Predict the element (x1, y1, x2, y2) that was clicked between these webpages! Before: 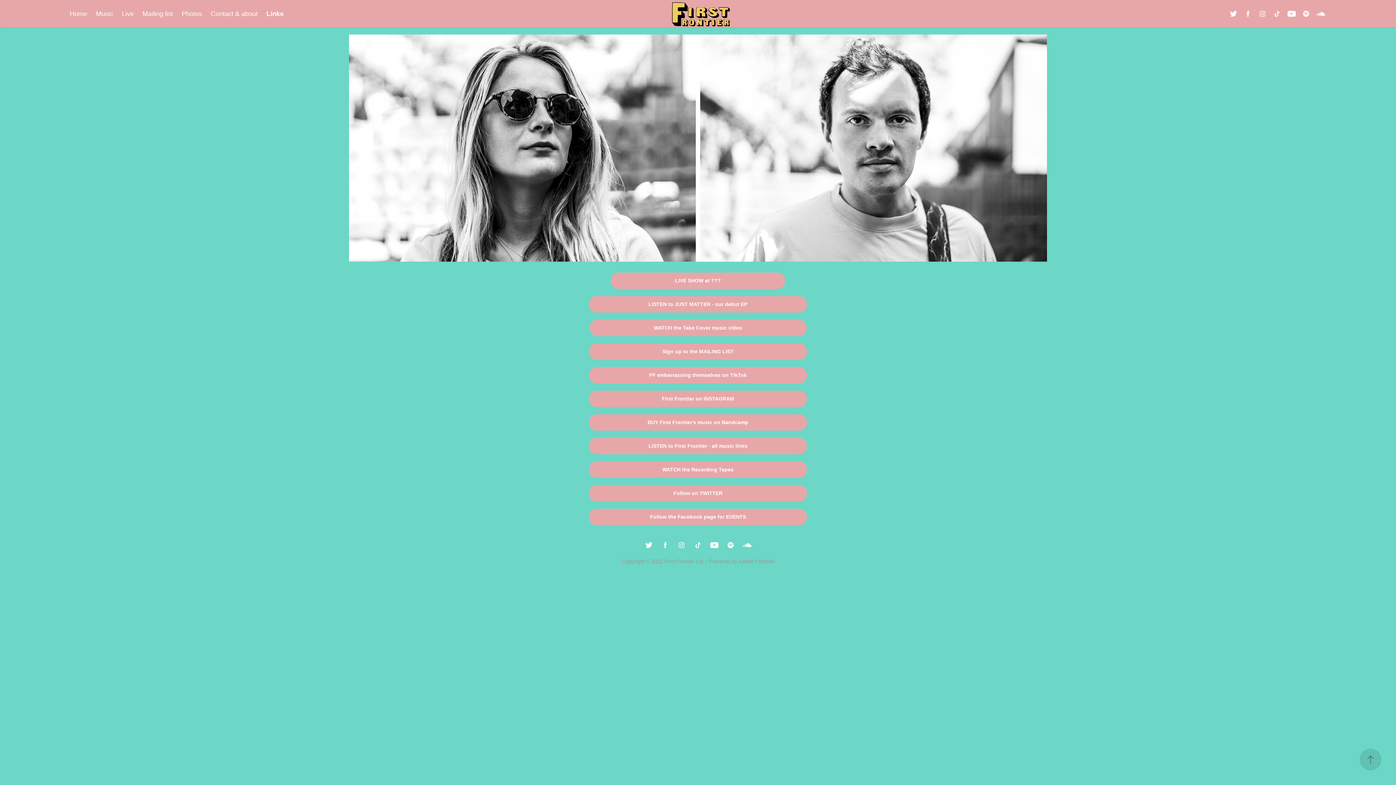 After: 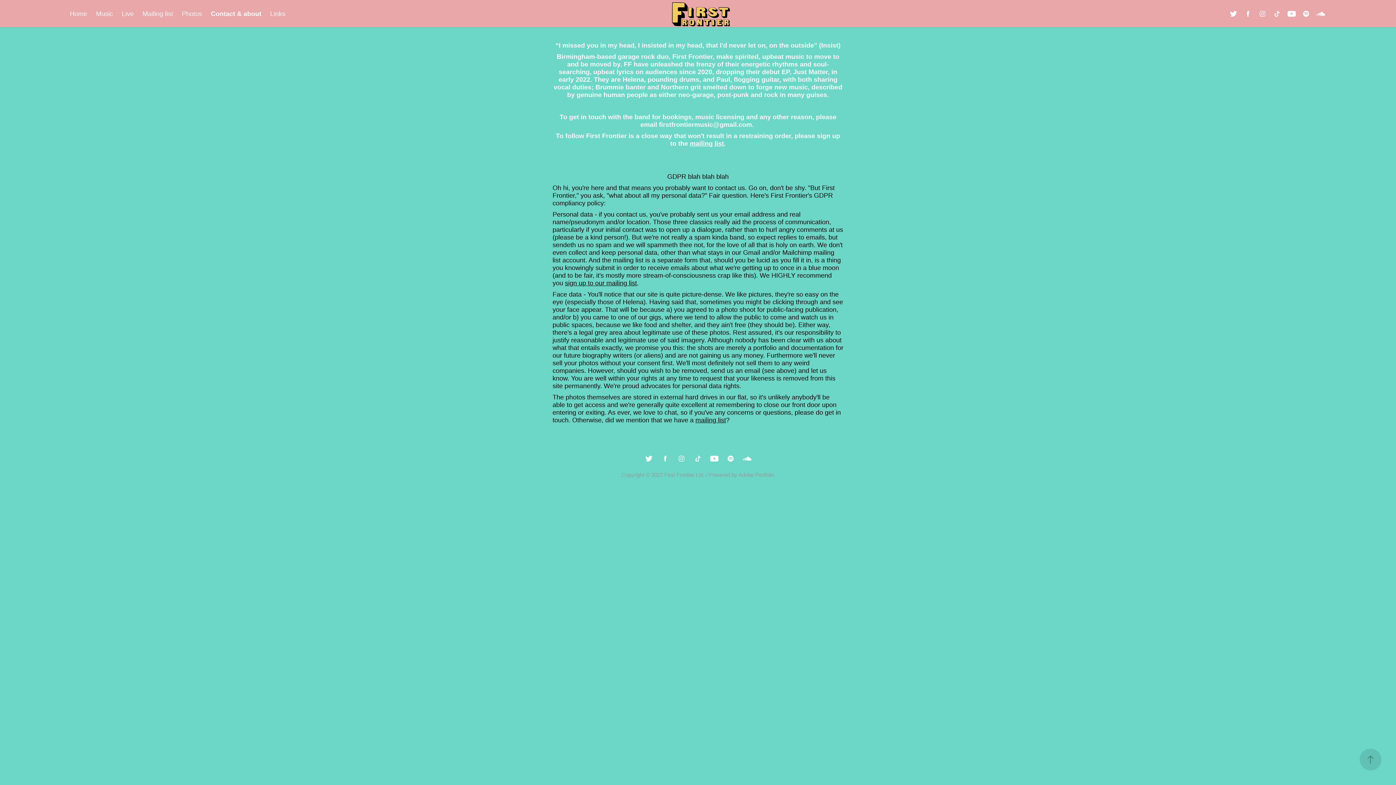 Action: bbox: (210, 10, 257, 17) label: Contact & about